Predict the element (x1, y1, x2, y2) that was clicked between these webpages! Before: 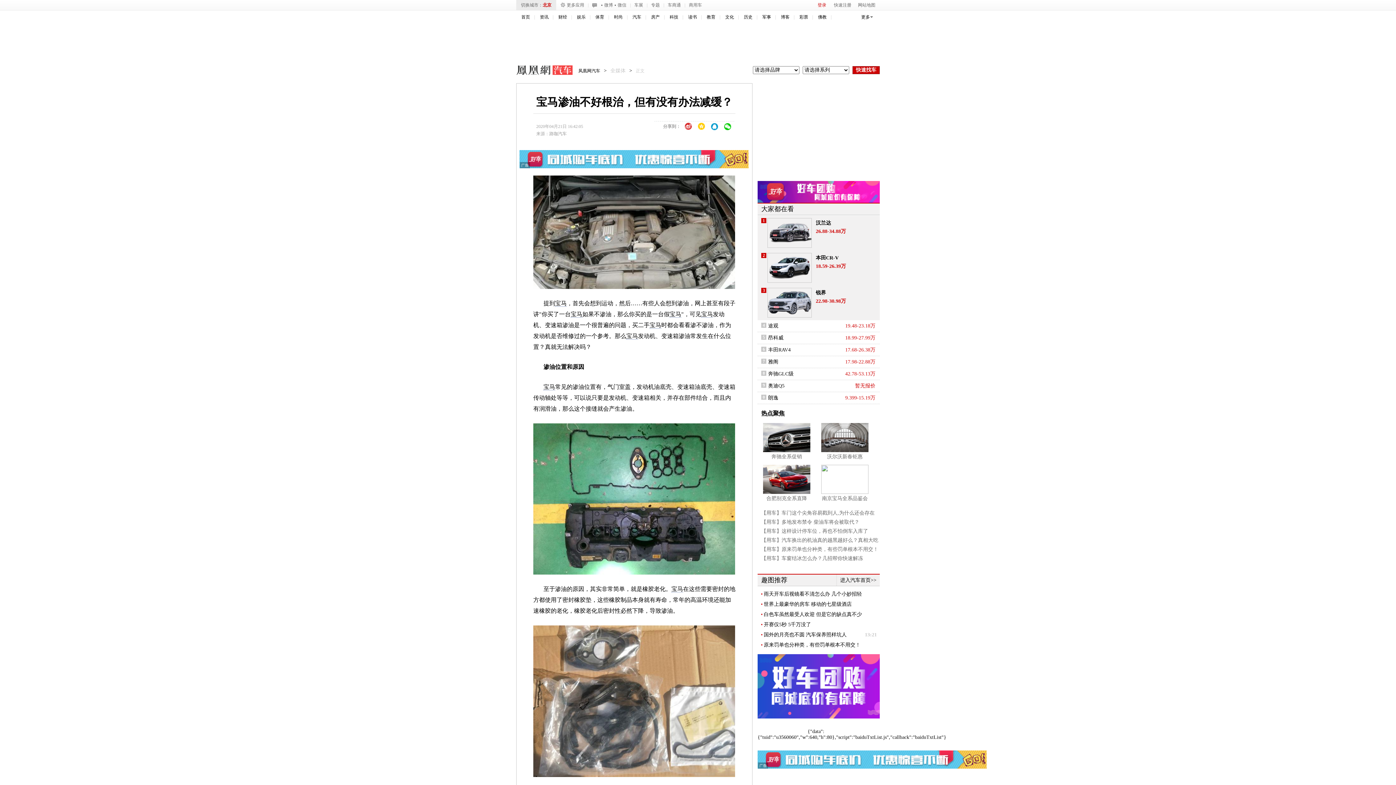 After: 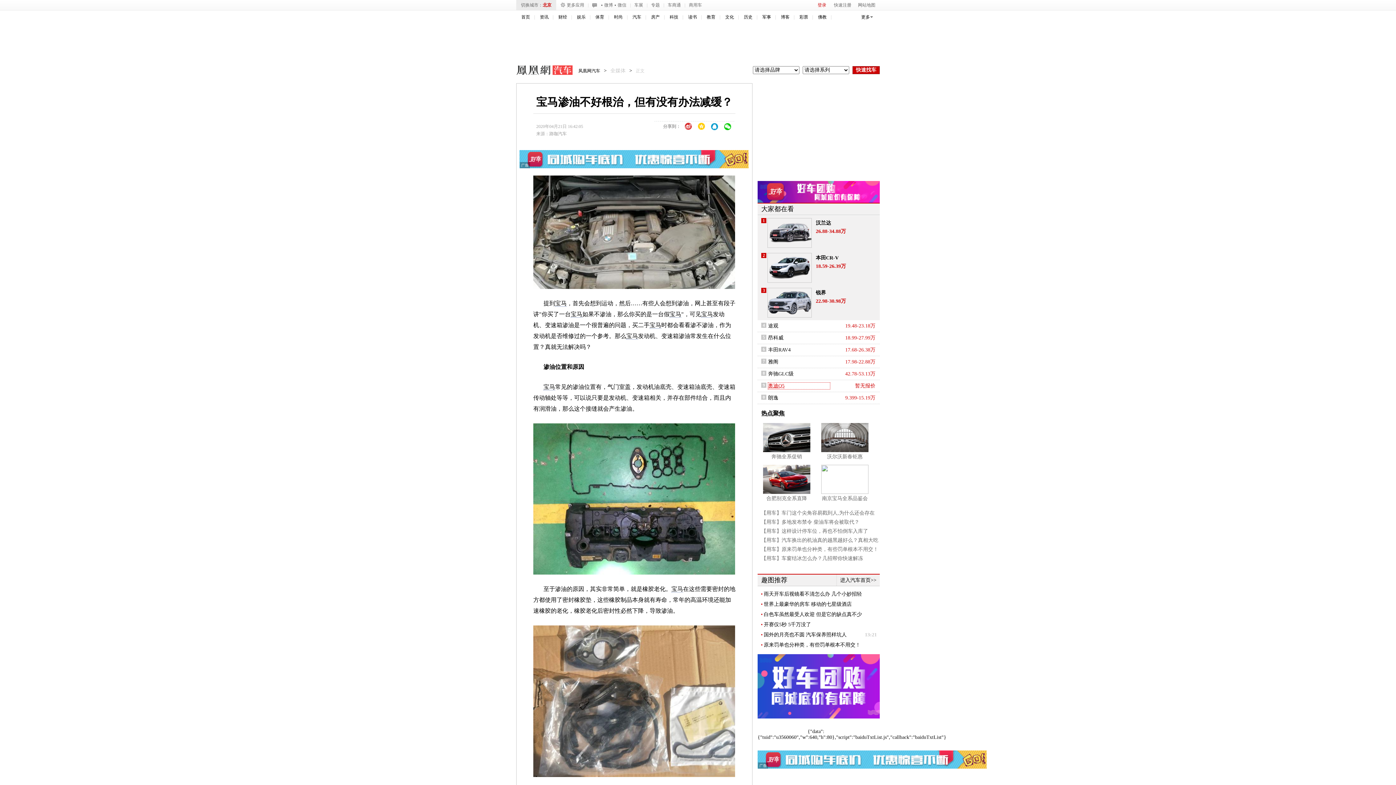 Action: bbox: (768, 382, 830, 389) label: 奥迪Q5